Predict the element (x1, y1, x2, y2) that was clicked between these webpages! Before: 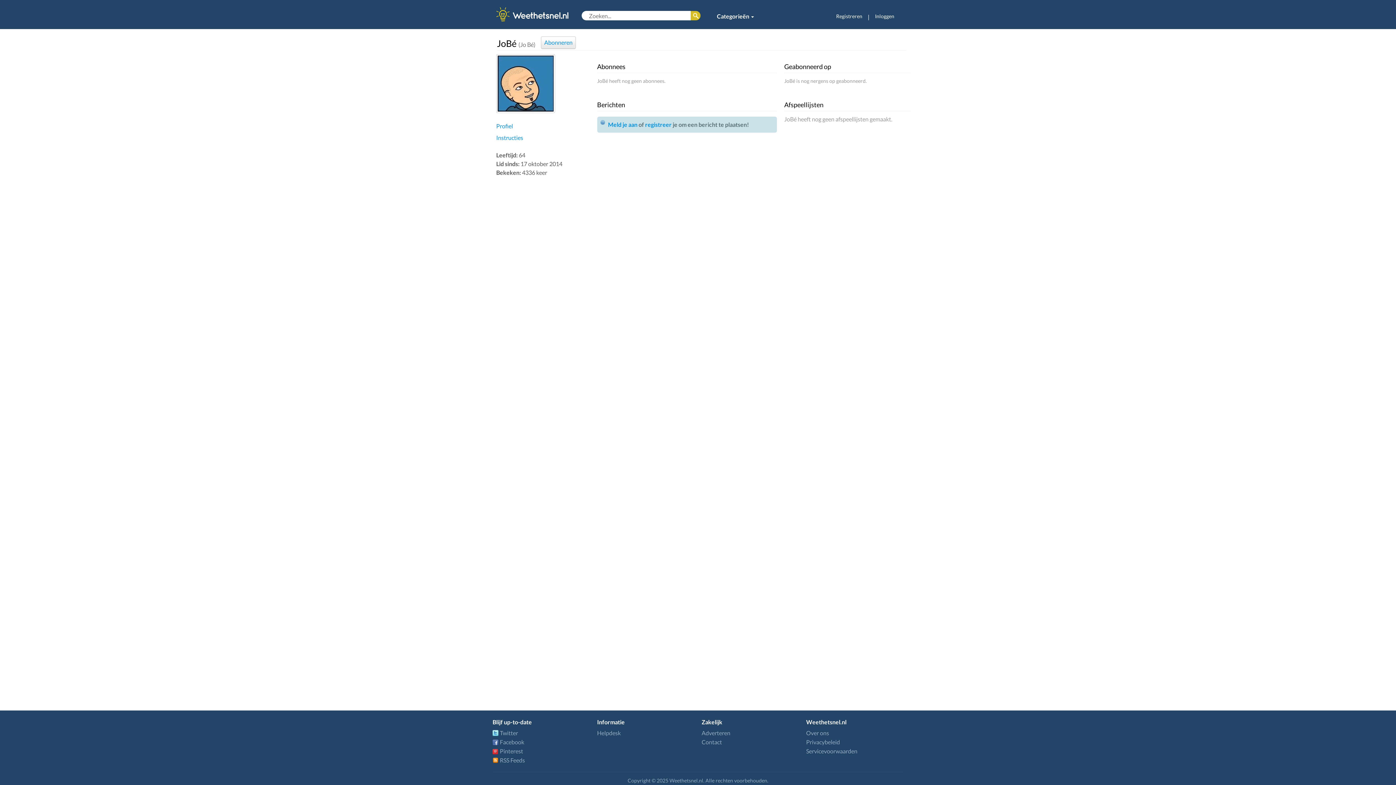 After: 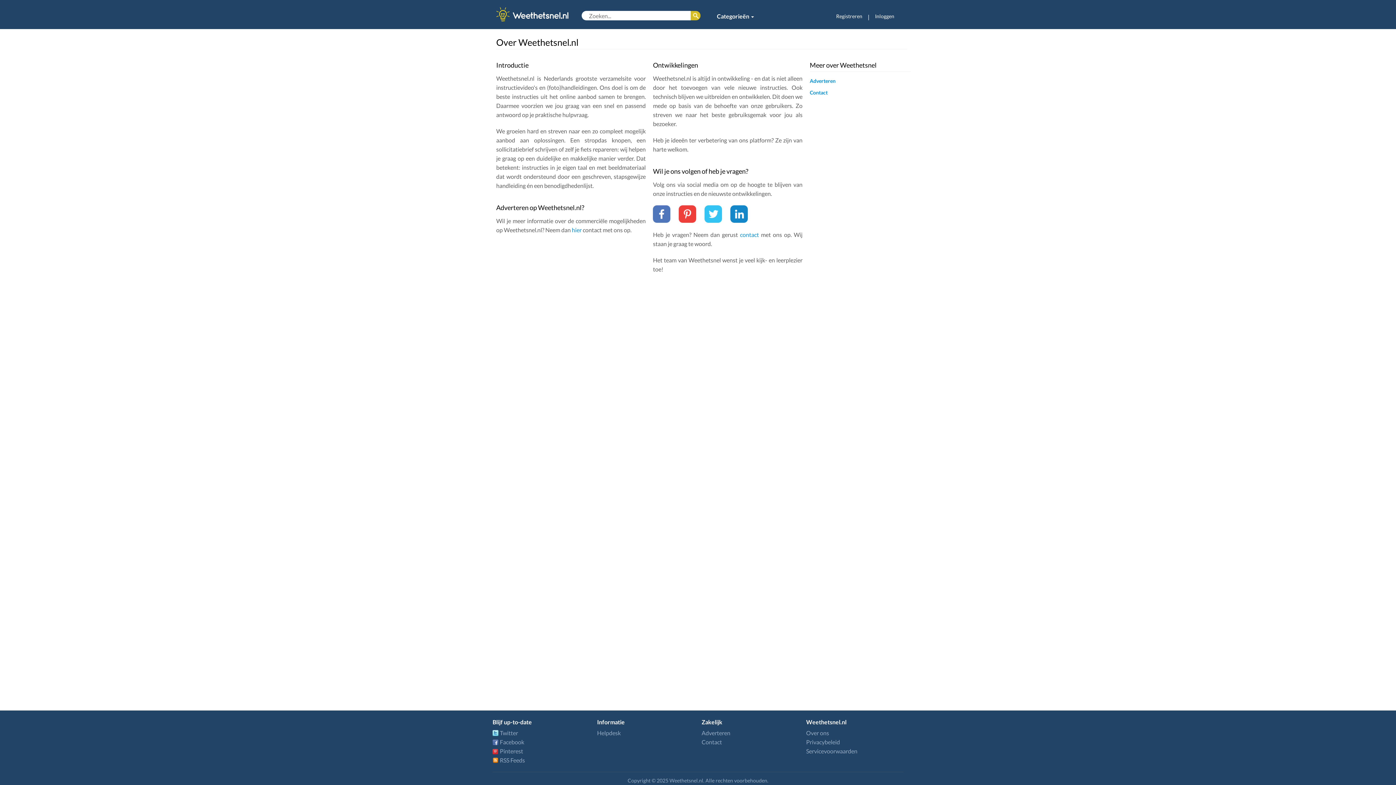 Action: label: Over ons bbox: (806, 729, 829, 736)